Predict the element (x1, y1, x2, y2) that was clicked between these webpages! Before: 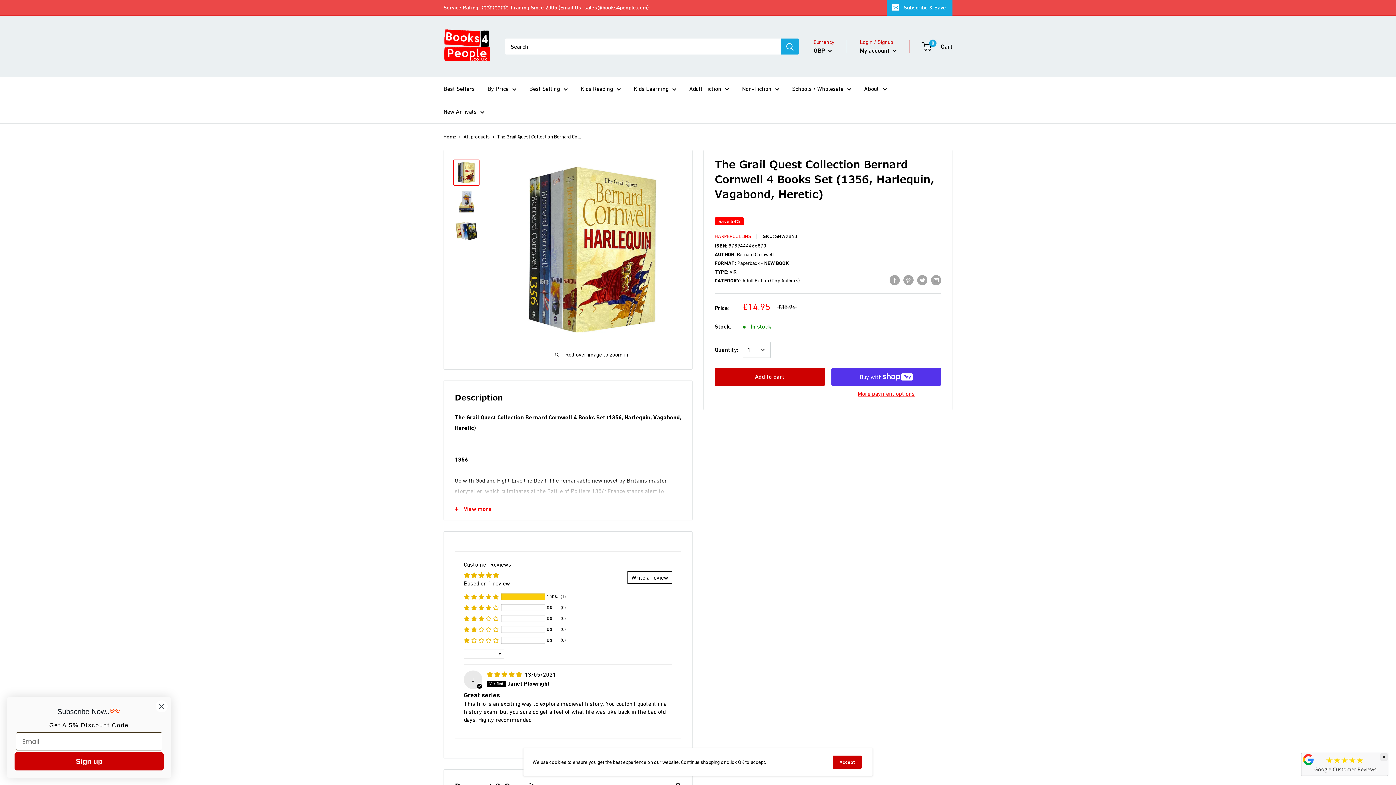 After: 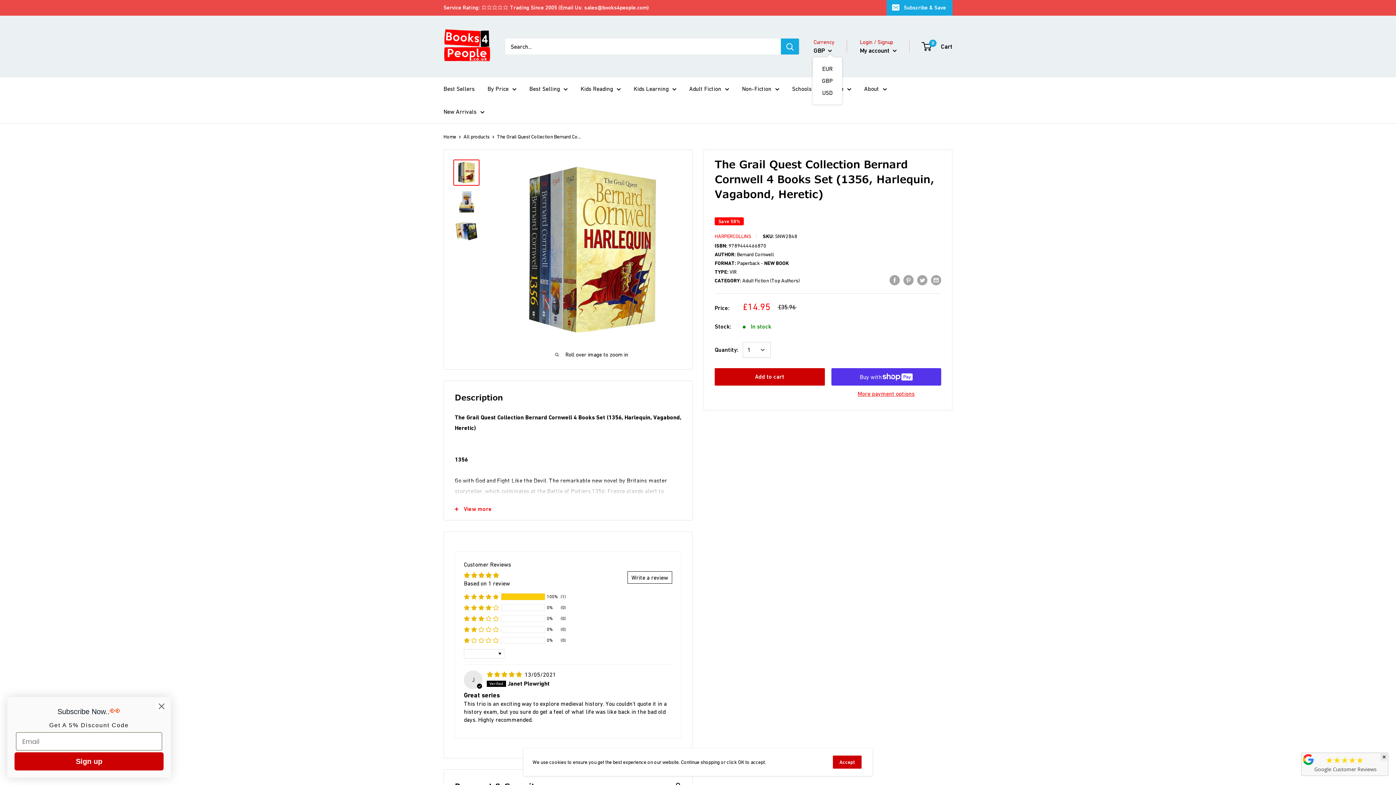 Action: label: GBP  bbox: (813, 44, 832, 56)